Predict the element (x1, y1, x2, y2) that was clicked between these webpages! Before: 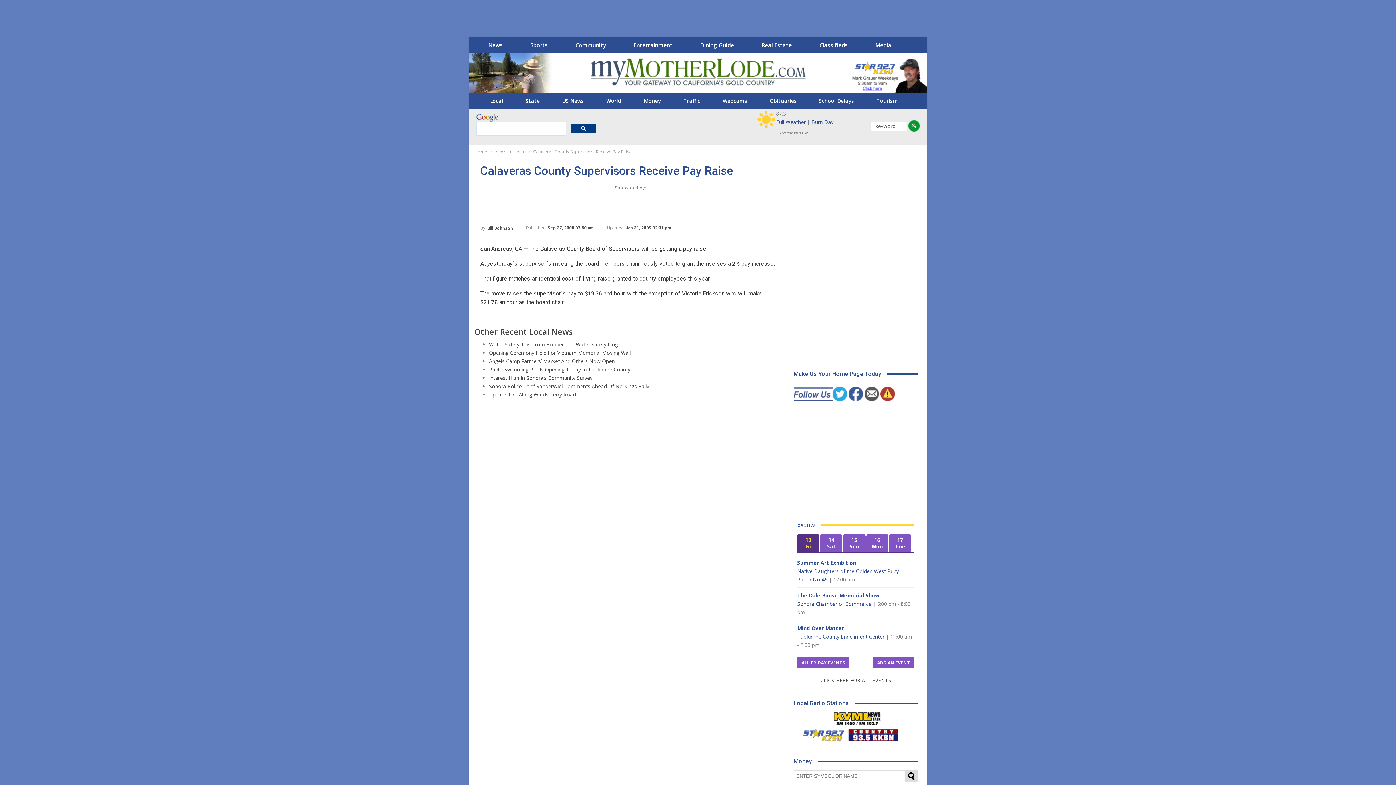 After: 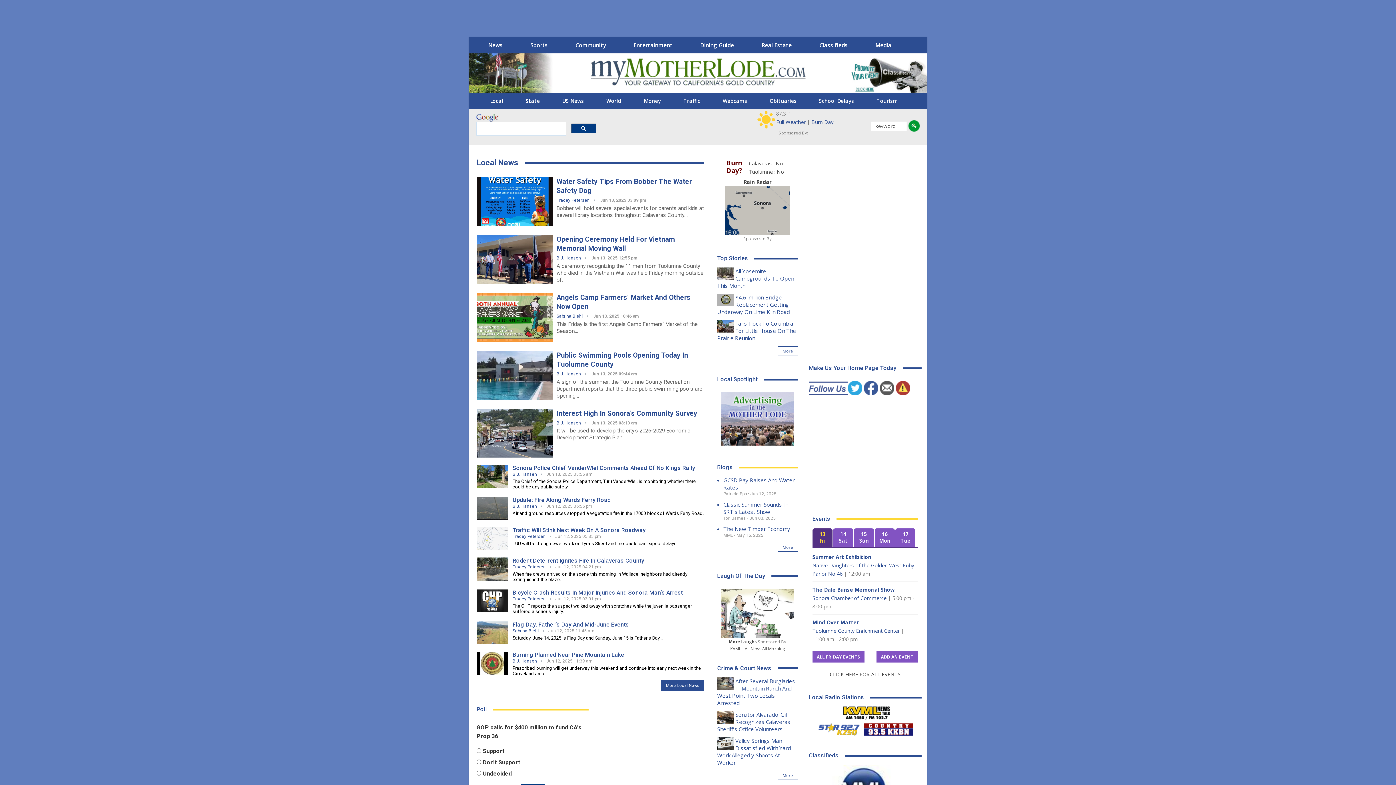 Action: bbox: (469, 53, 560, 92)